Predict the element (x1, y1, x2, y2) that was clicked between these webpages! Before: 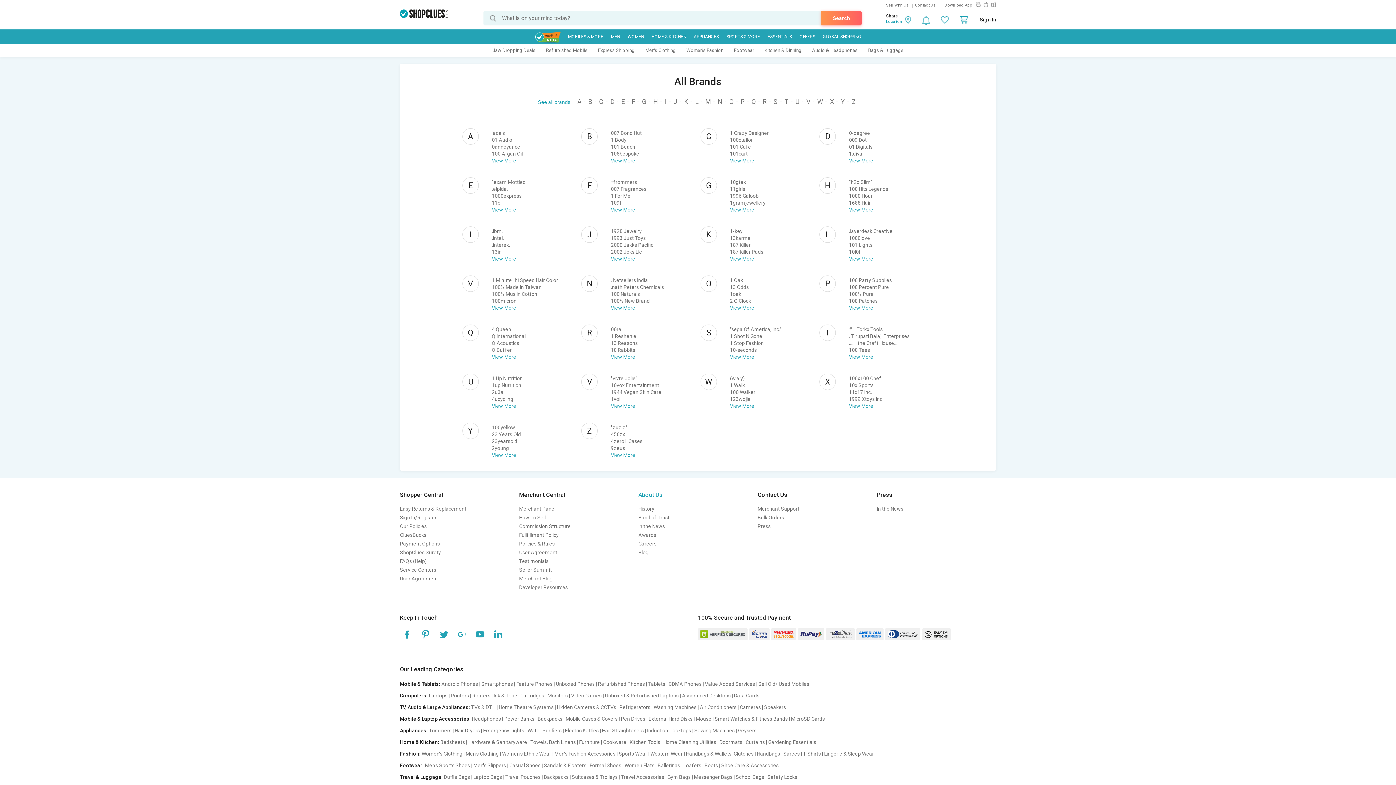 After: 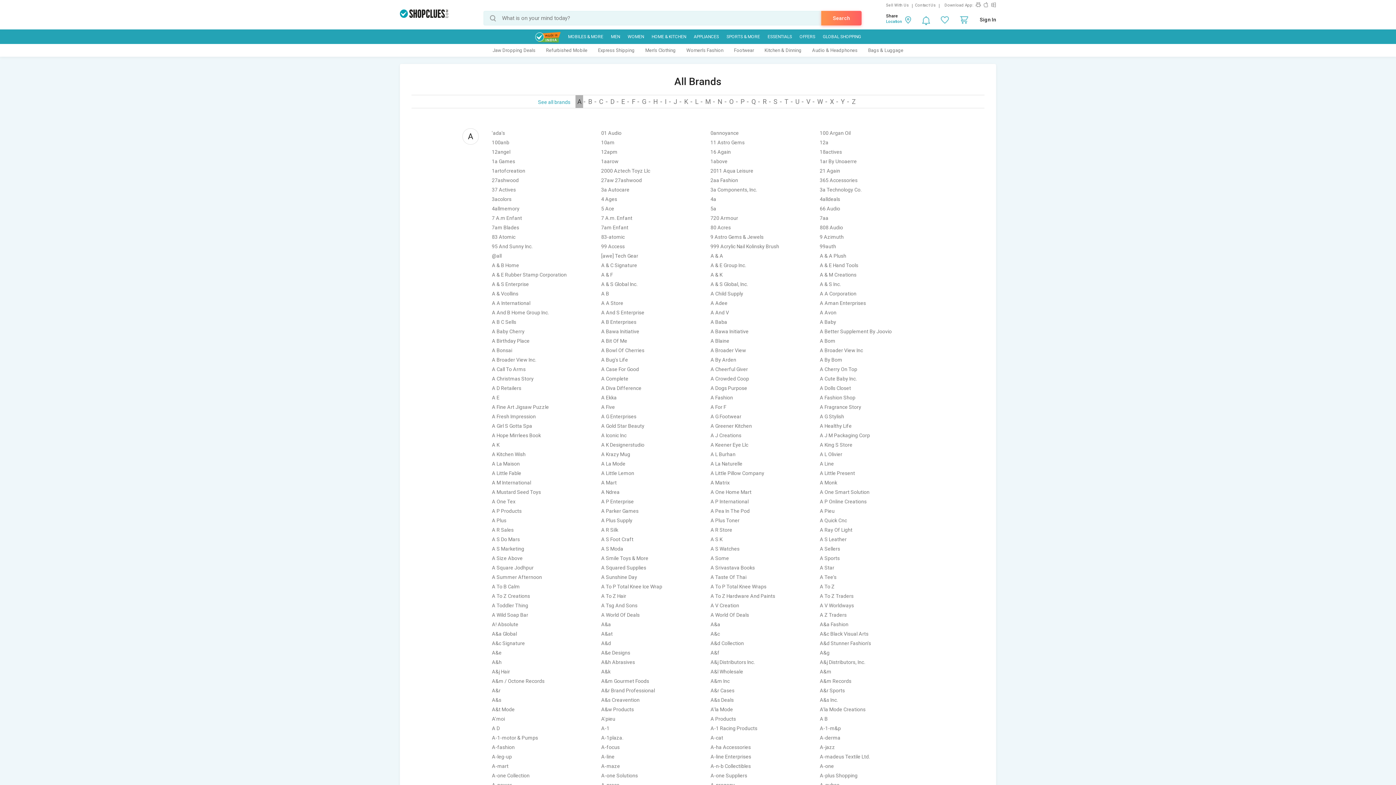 Action: label: A bbox: (575, 95, 583, 108)